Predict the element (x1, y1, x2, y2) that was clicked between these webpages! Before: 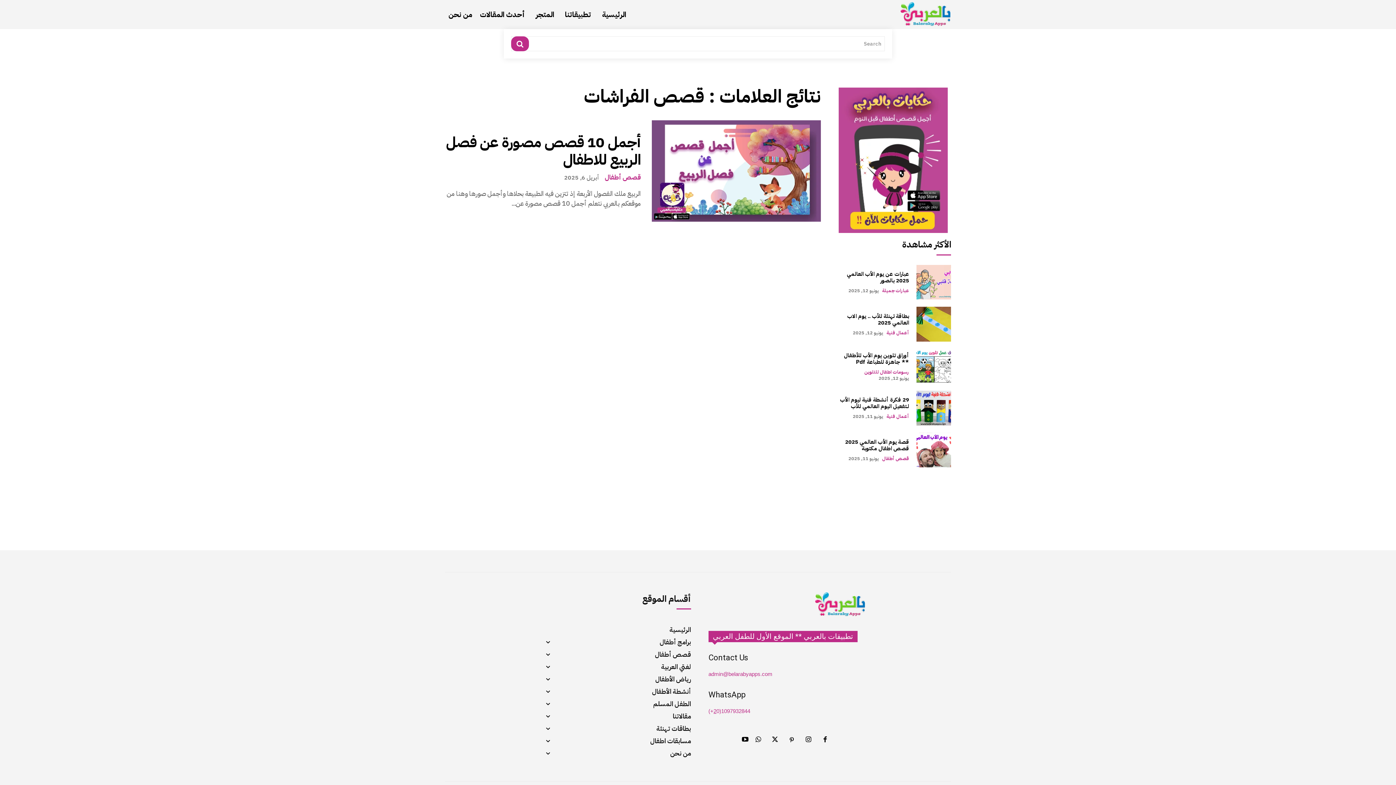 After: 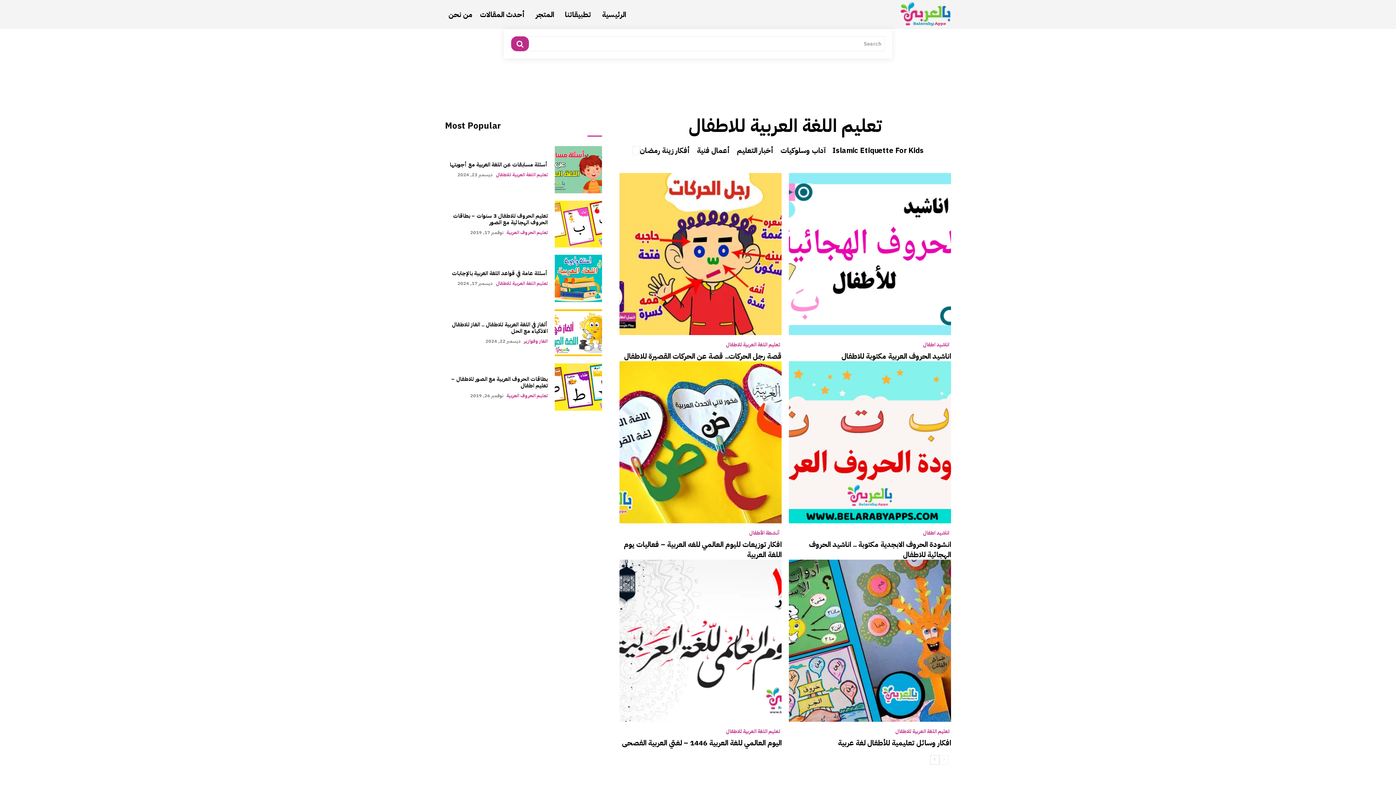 Action: bbox: (538, 661, 691, 672) label: لغتي العربية